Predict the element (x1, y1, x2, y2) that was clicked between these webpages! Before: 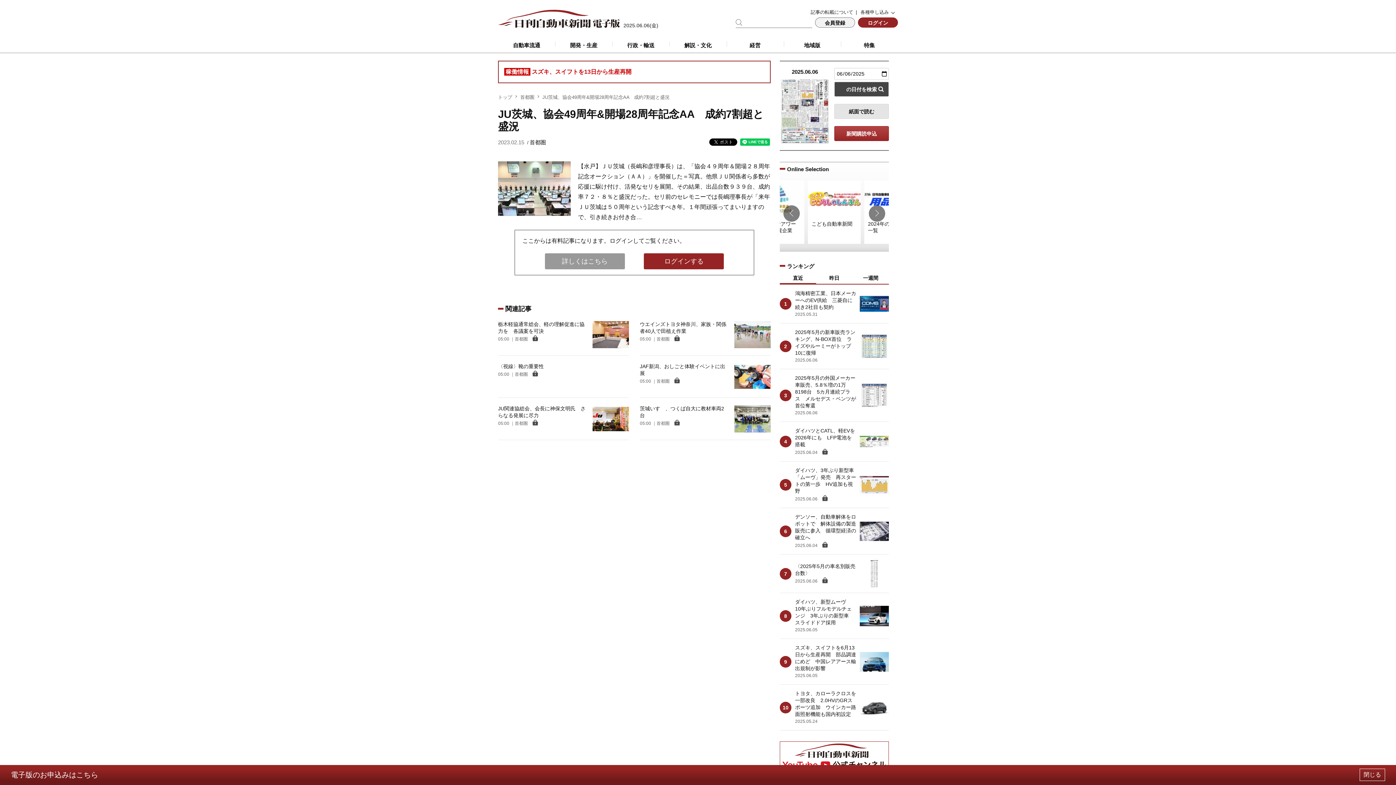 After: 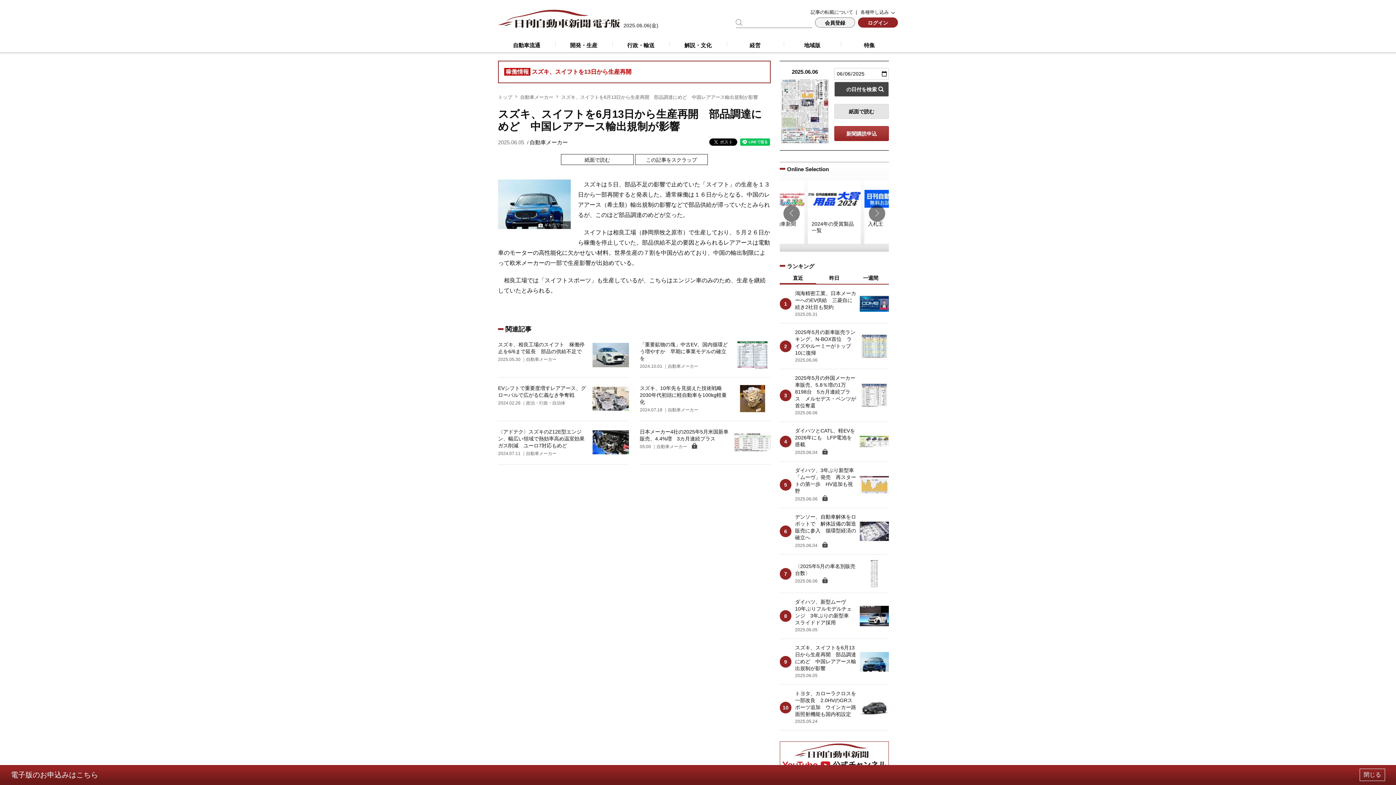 Action: label: スズキ、スイフトを13日から生産再開 bbox: (532, 68, 631, 74)